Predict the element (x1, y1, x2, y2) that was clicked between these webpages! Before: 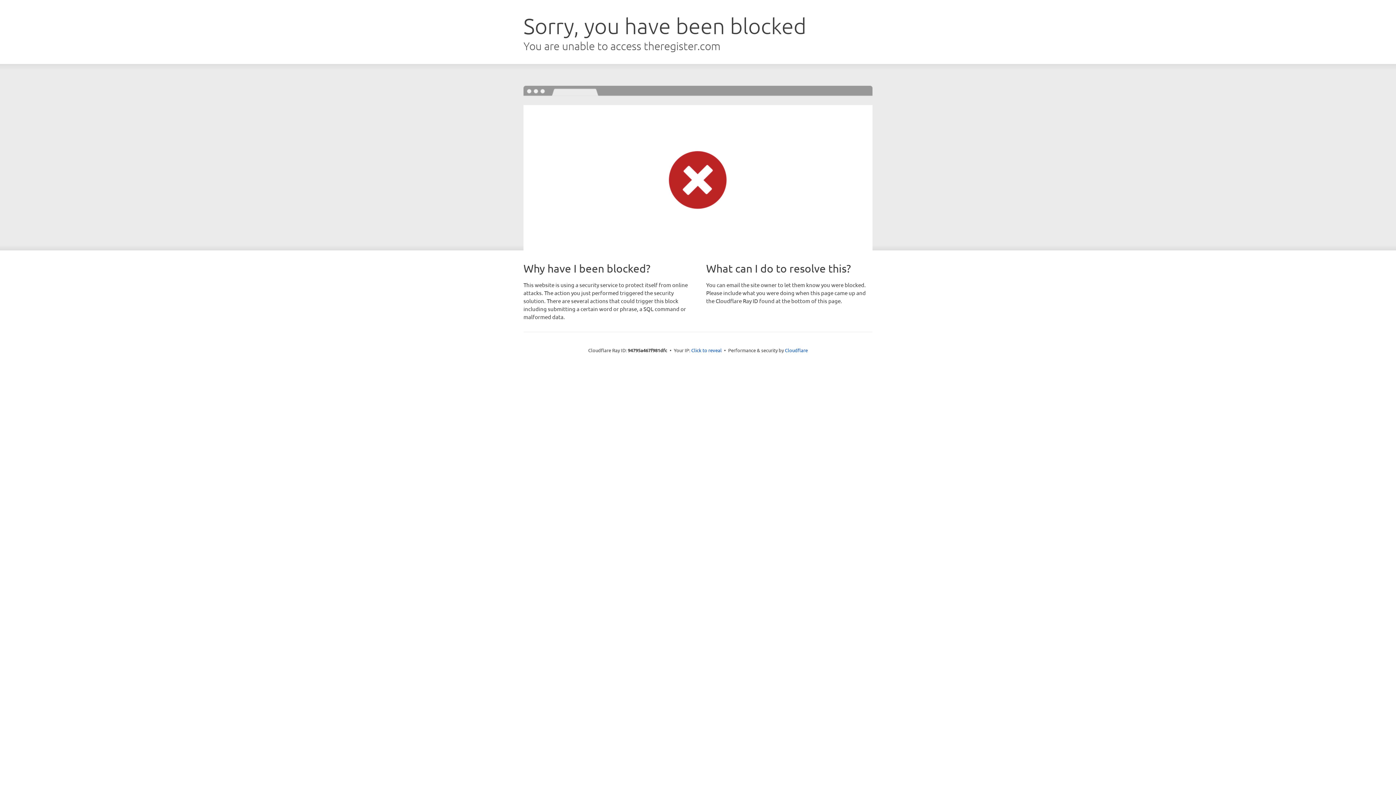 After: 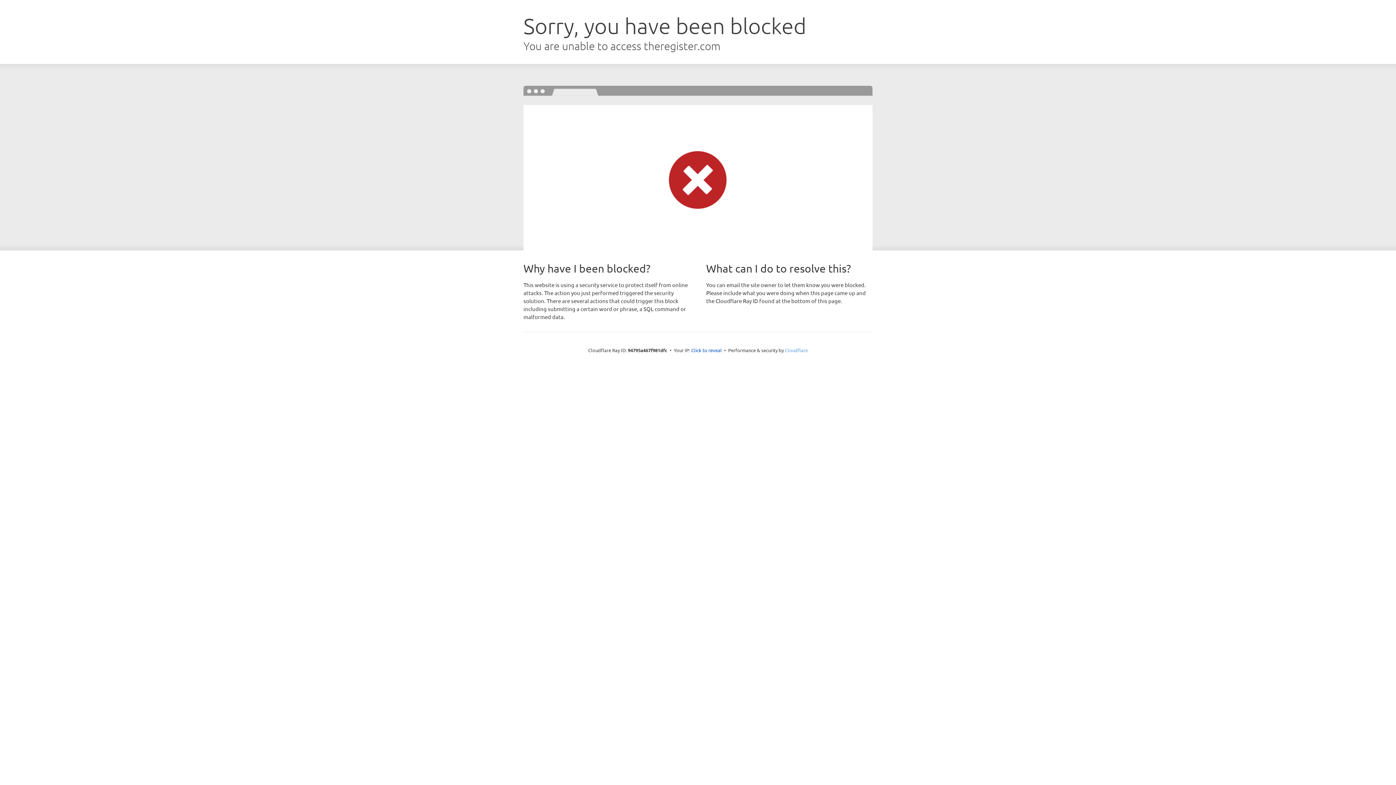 Action: label: Cloudflare bbox: (785, 347, 808, 353)